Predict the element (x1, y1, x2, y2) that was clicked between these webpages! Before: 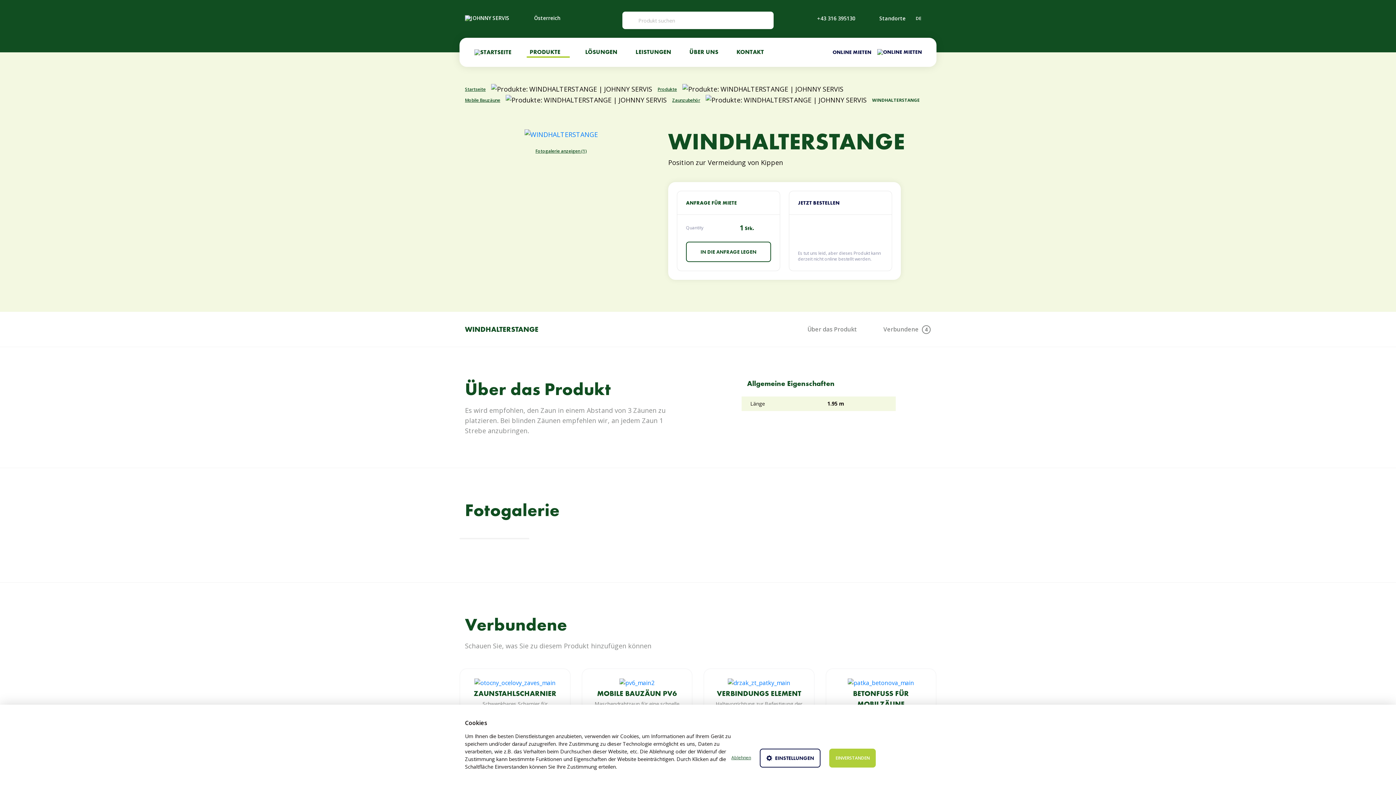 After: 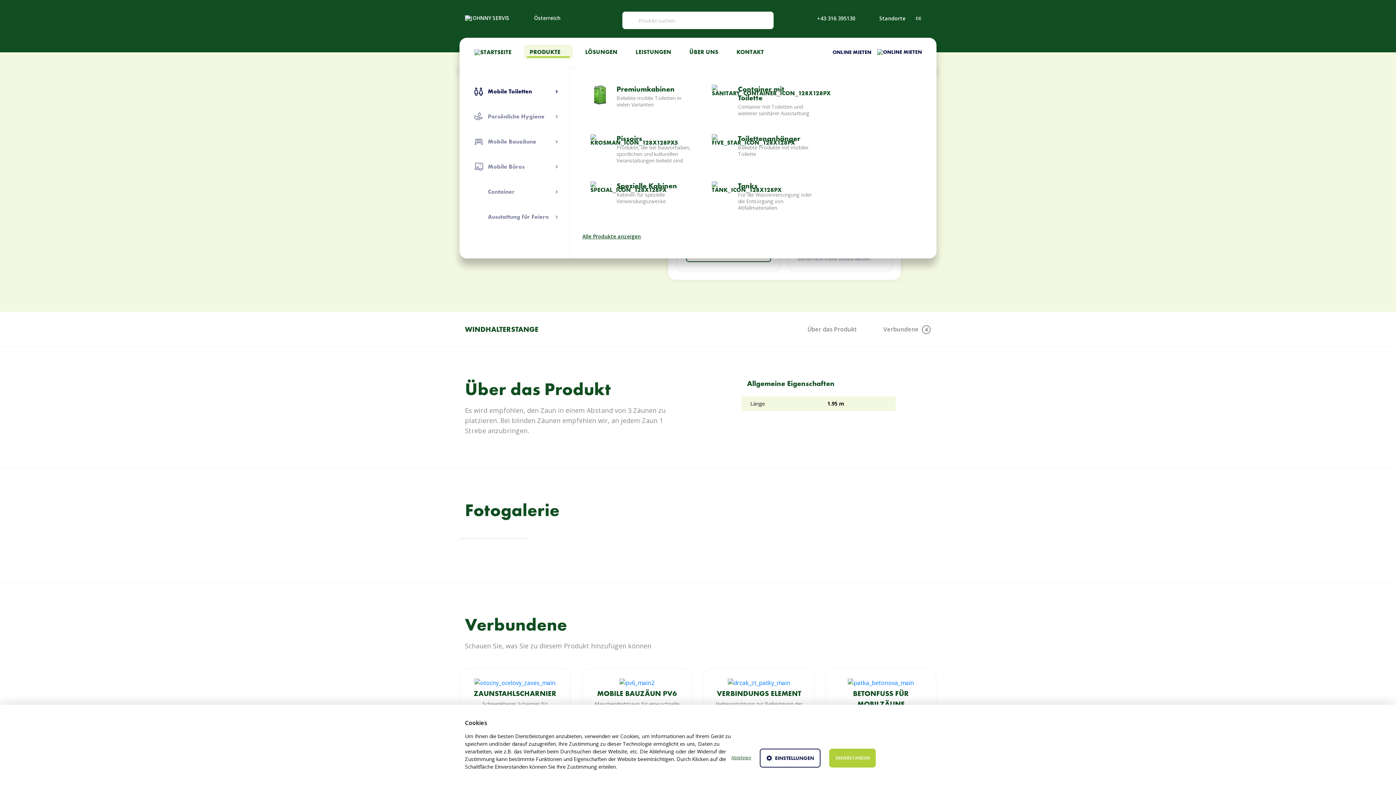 Action: label: PRODUKTE  bbox: (524, 44, 573, 59)